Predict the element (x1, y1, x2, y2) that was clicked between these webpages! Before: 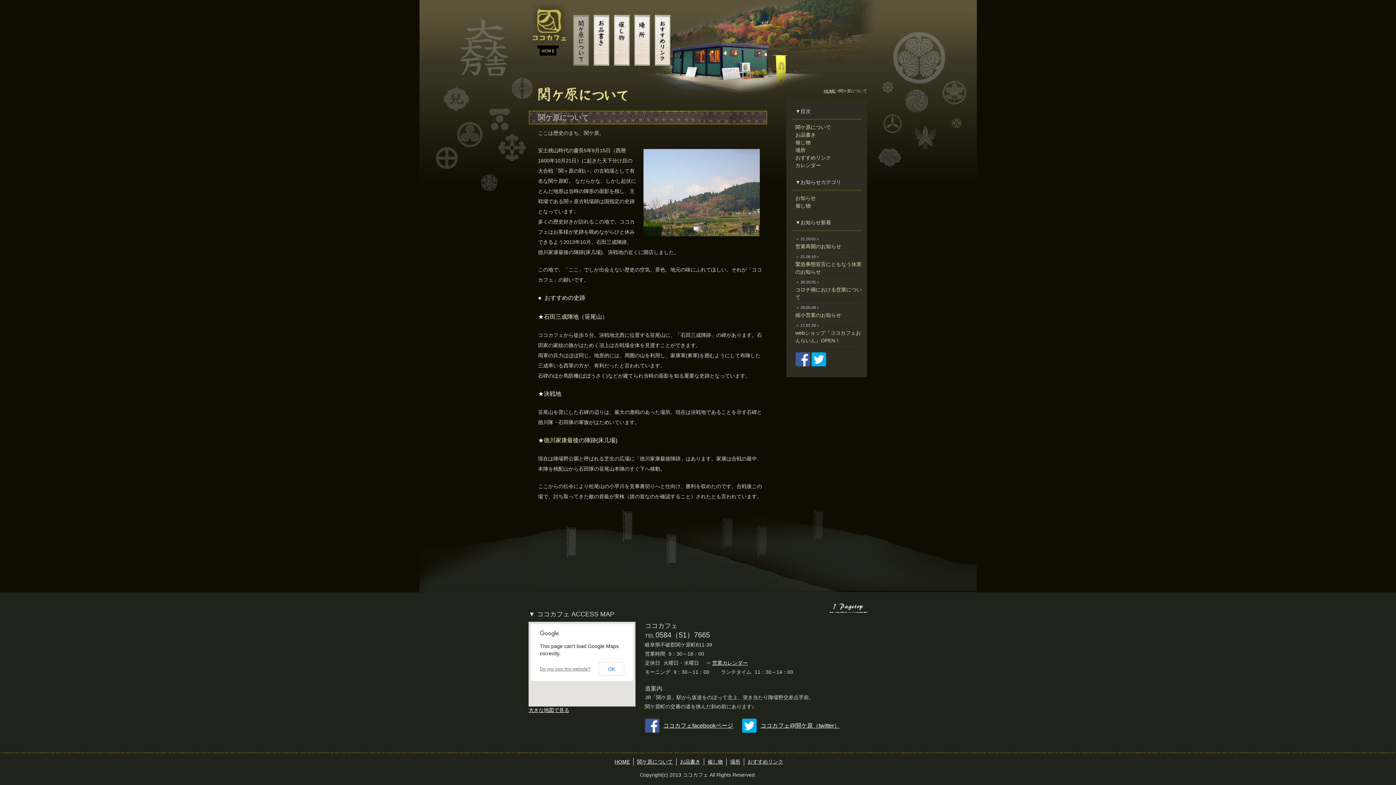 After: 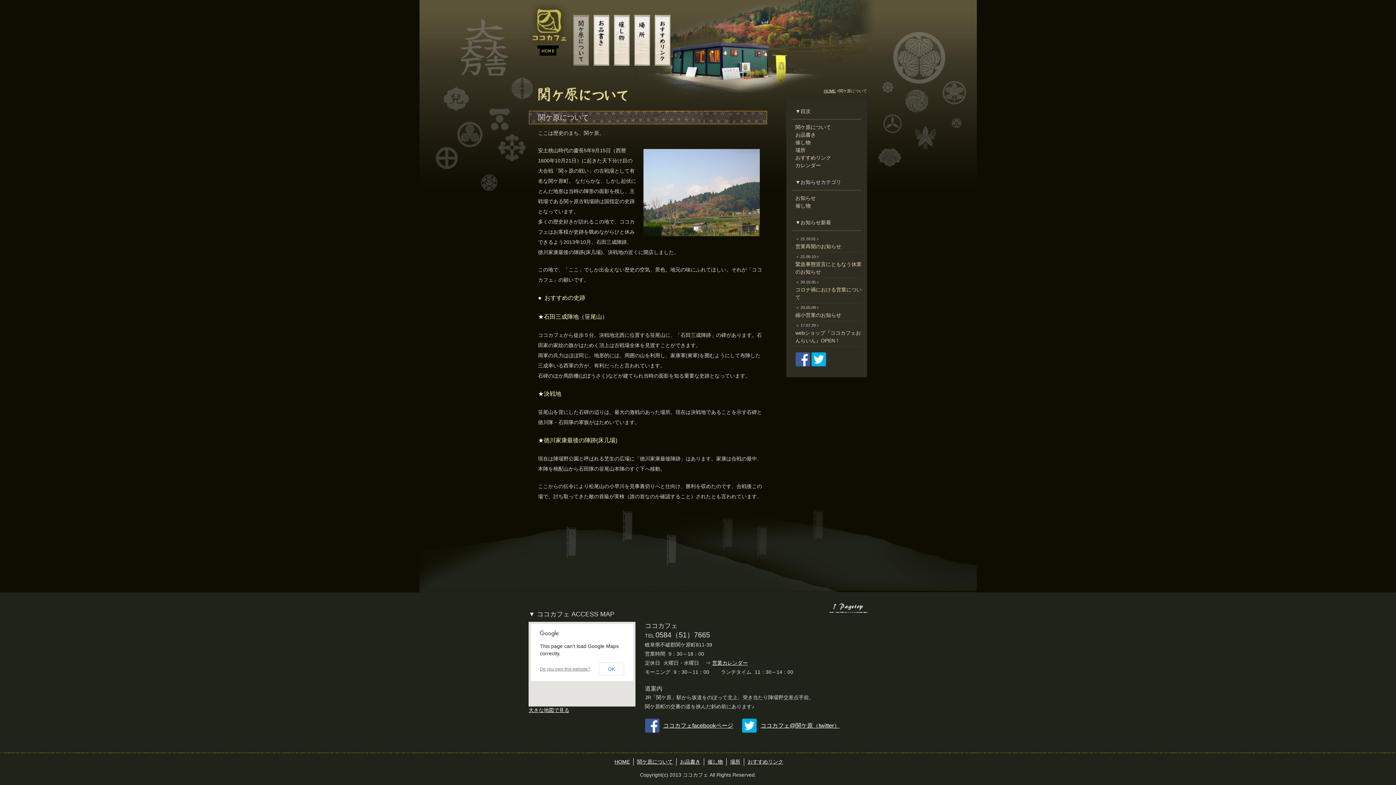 Action: bbox: (637, 759, 672, 765) label: 関ケ原について